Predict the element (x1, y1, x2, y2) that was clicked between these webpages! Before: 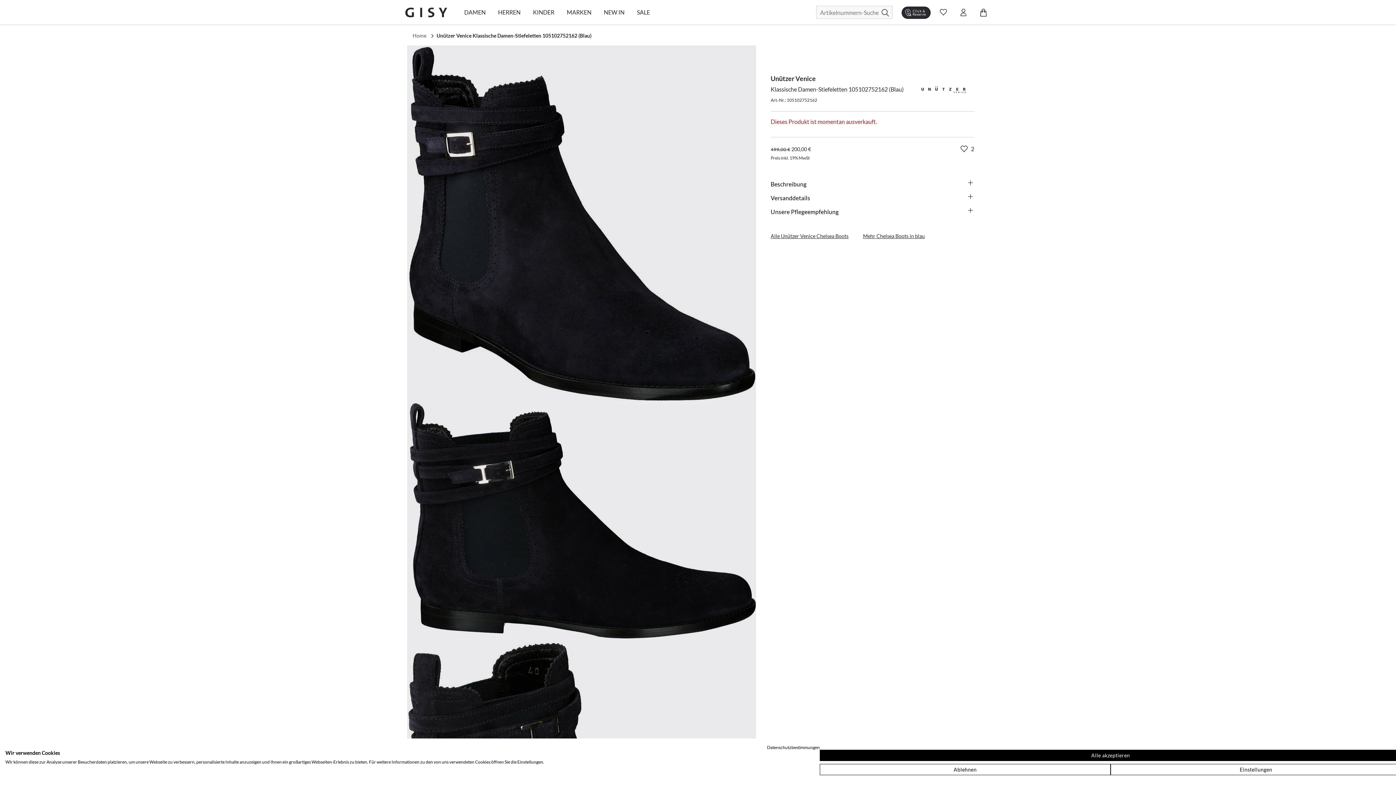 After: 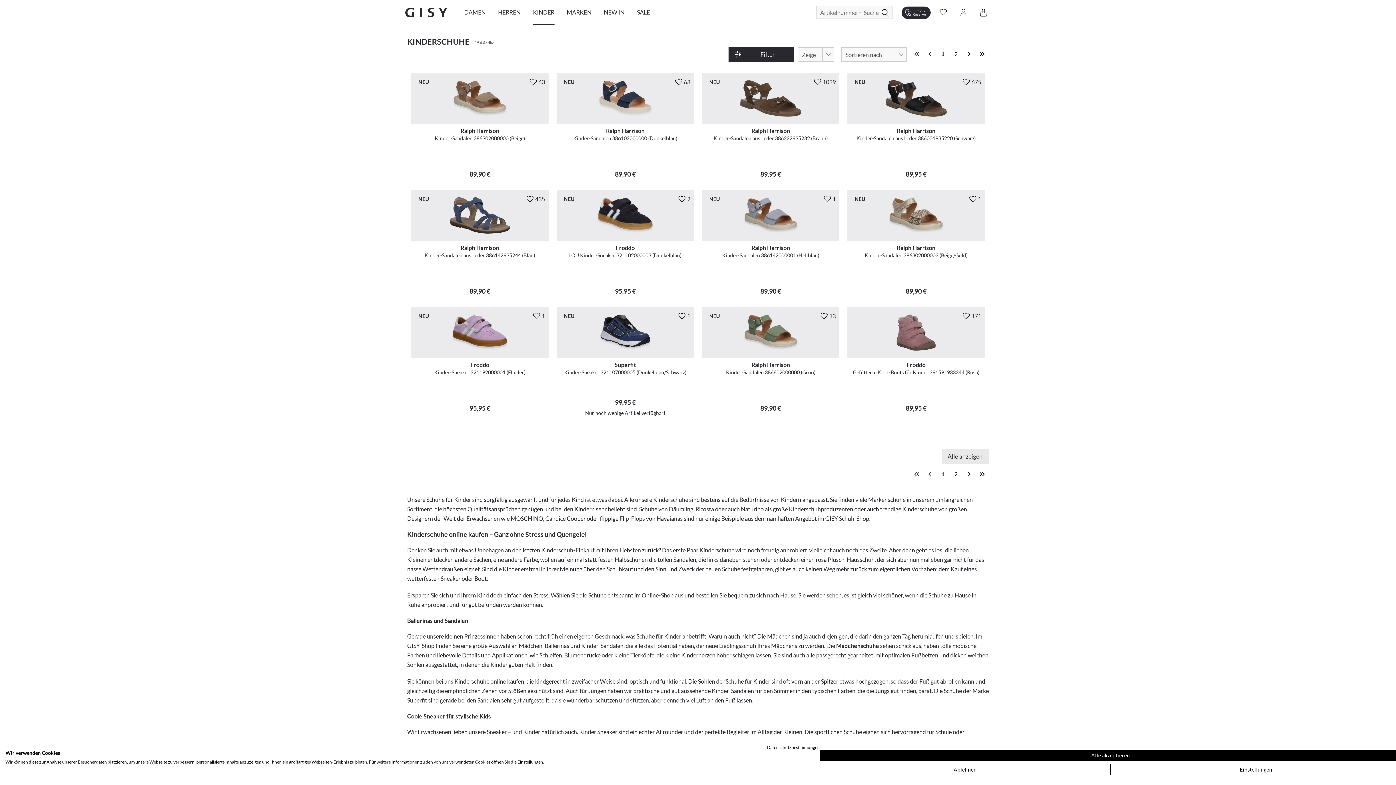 Action: bbox: (532, 0, 555, 24) label: KINDER